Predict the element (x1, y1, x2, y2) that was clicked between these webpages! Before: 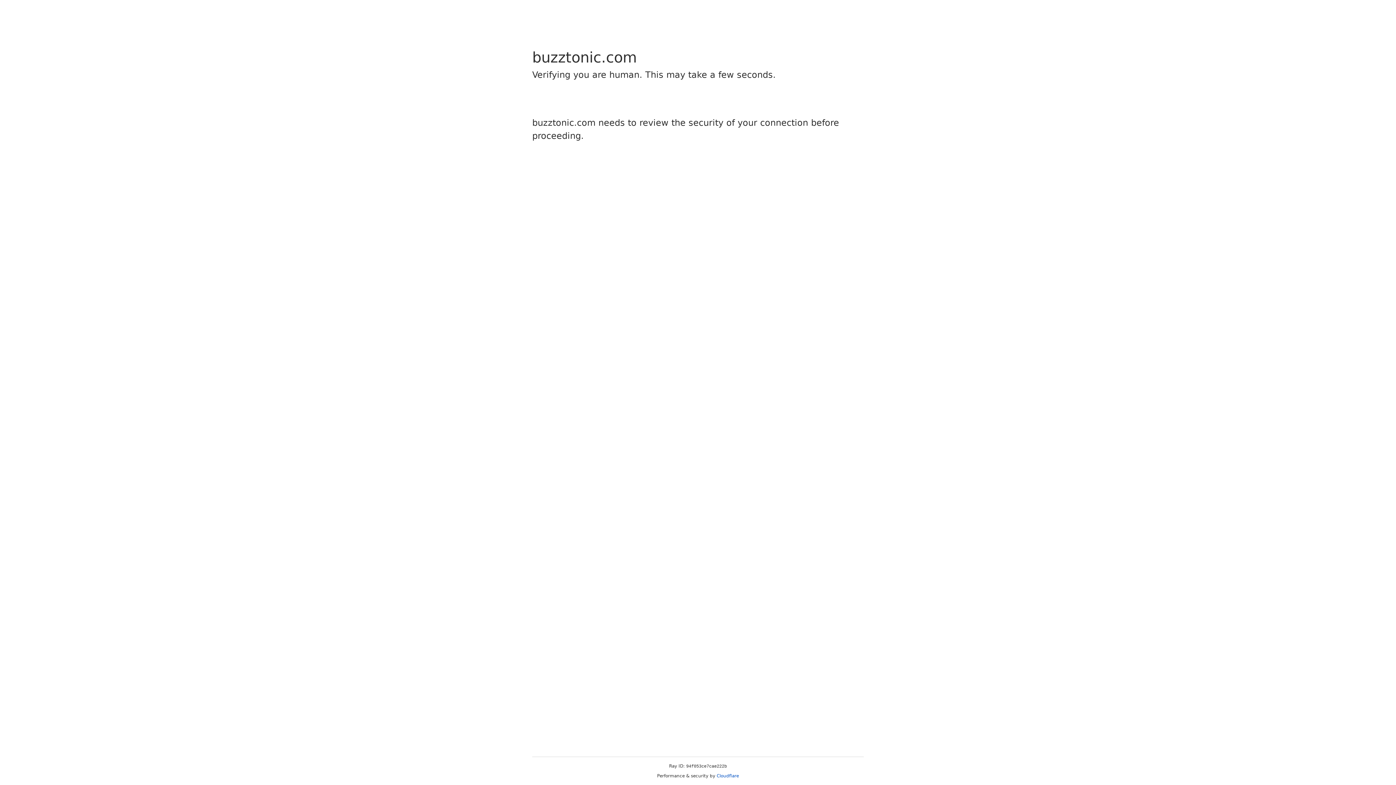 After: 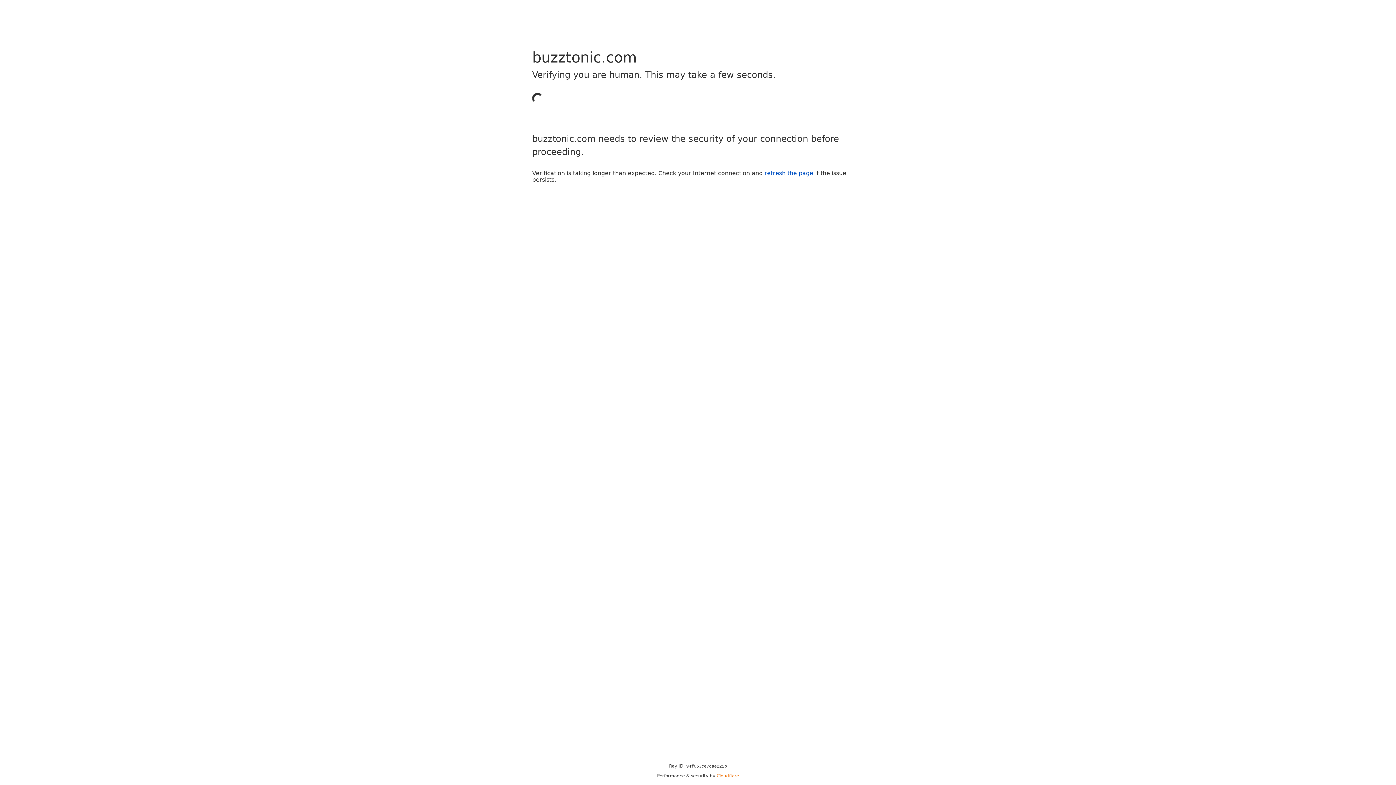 Action: bbox: (716, 773, 739, 778) label: Cloudflare